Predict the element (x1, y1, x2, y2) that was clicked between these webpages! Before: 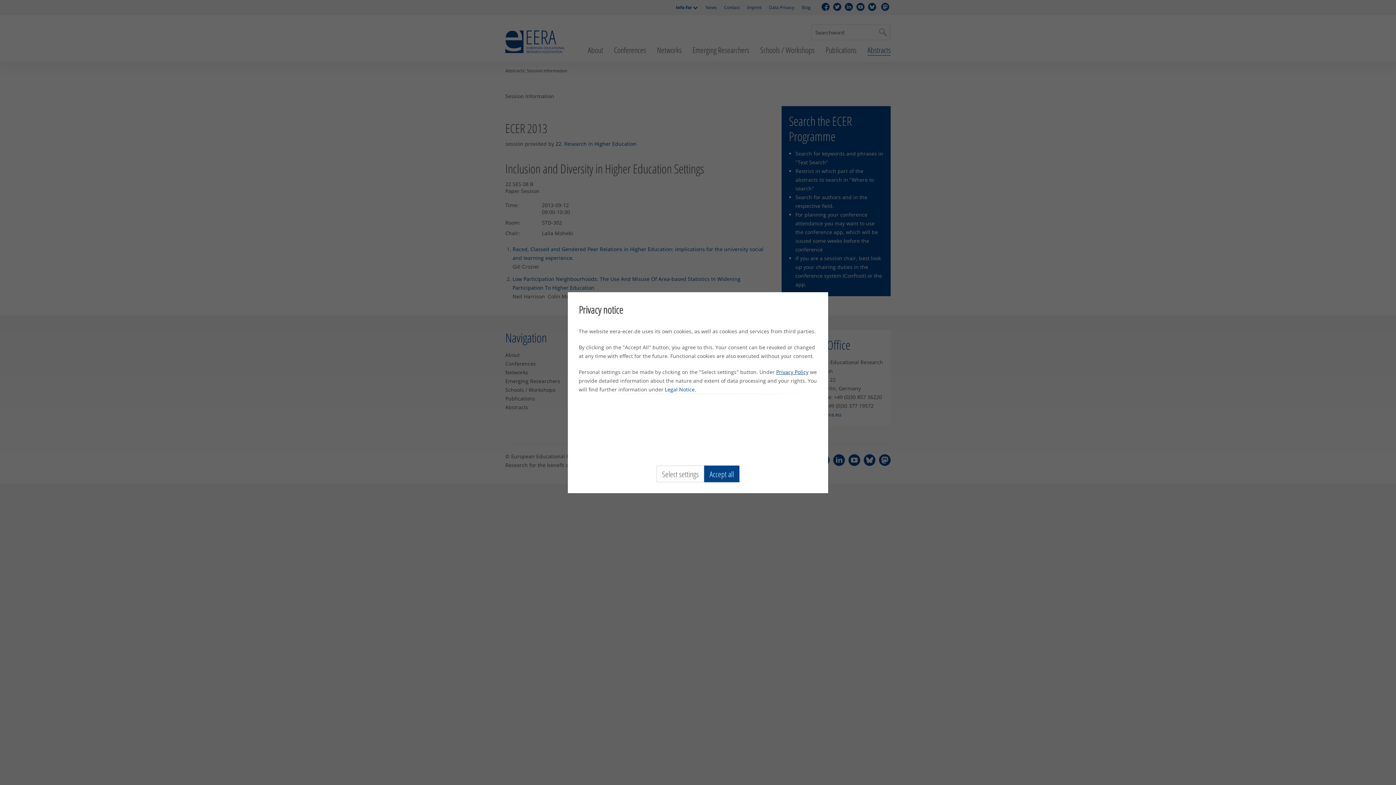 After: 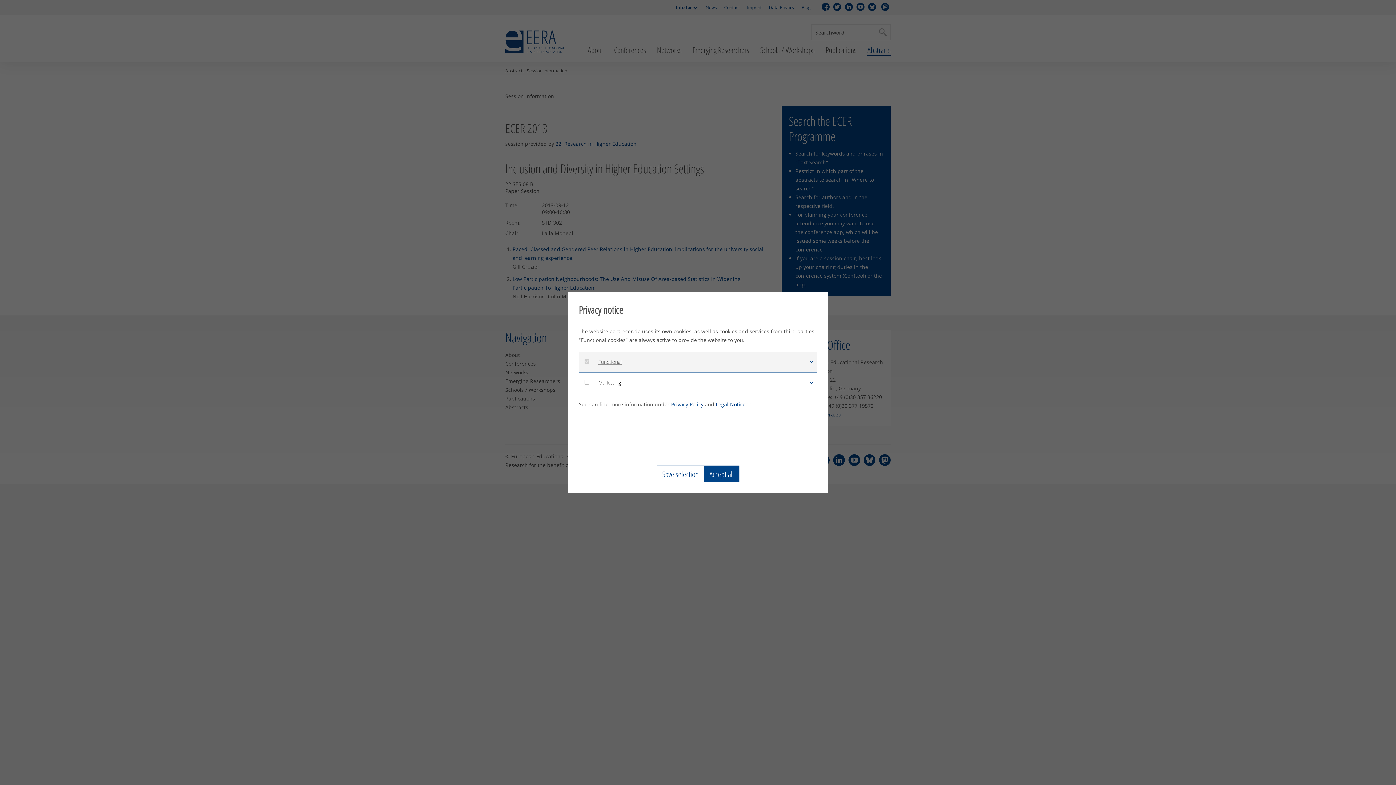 Action: bbox: (656, 465, 704, 482) label: Select settings